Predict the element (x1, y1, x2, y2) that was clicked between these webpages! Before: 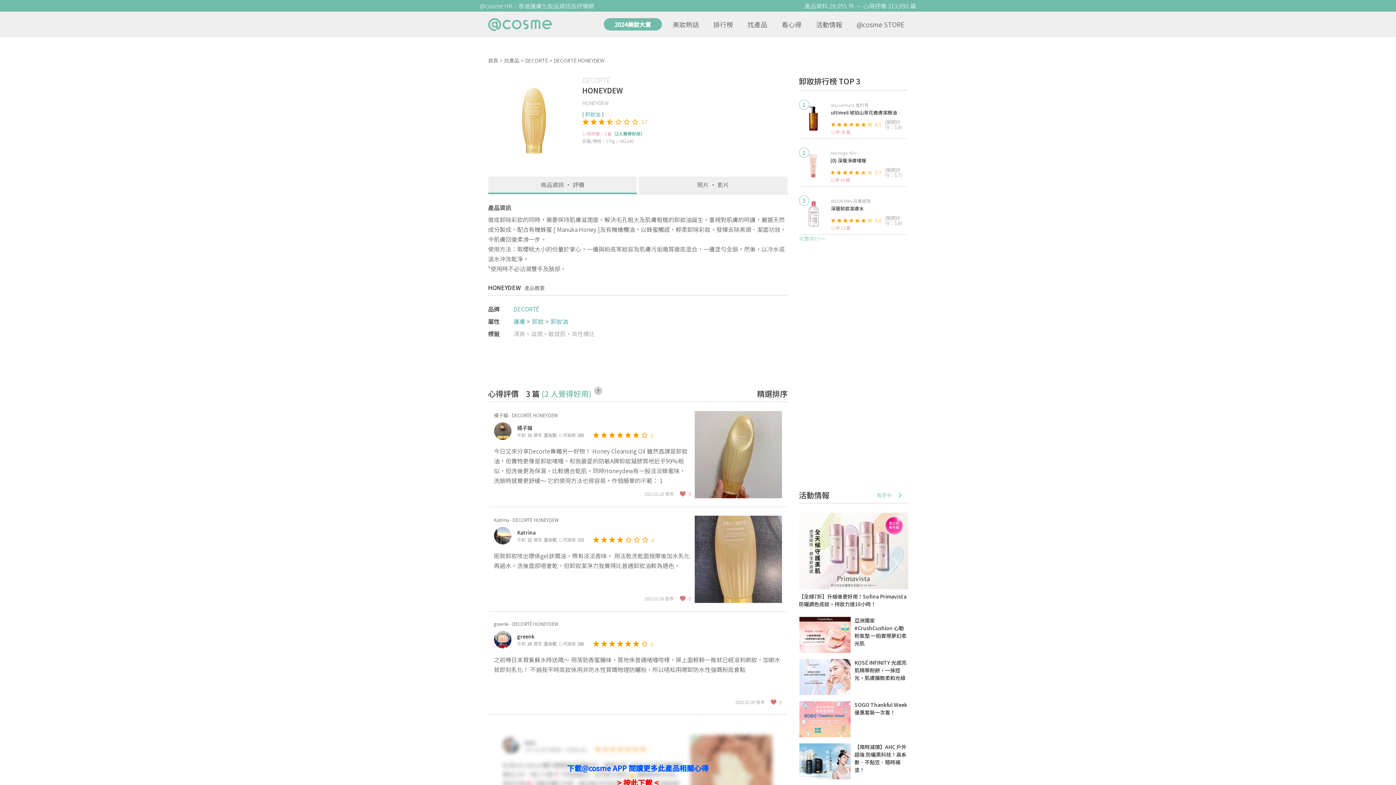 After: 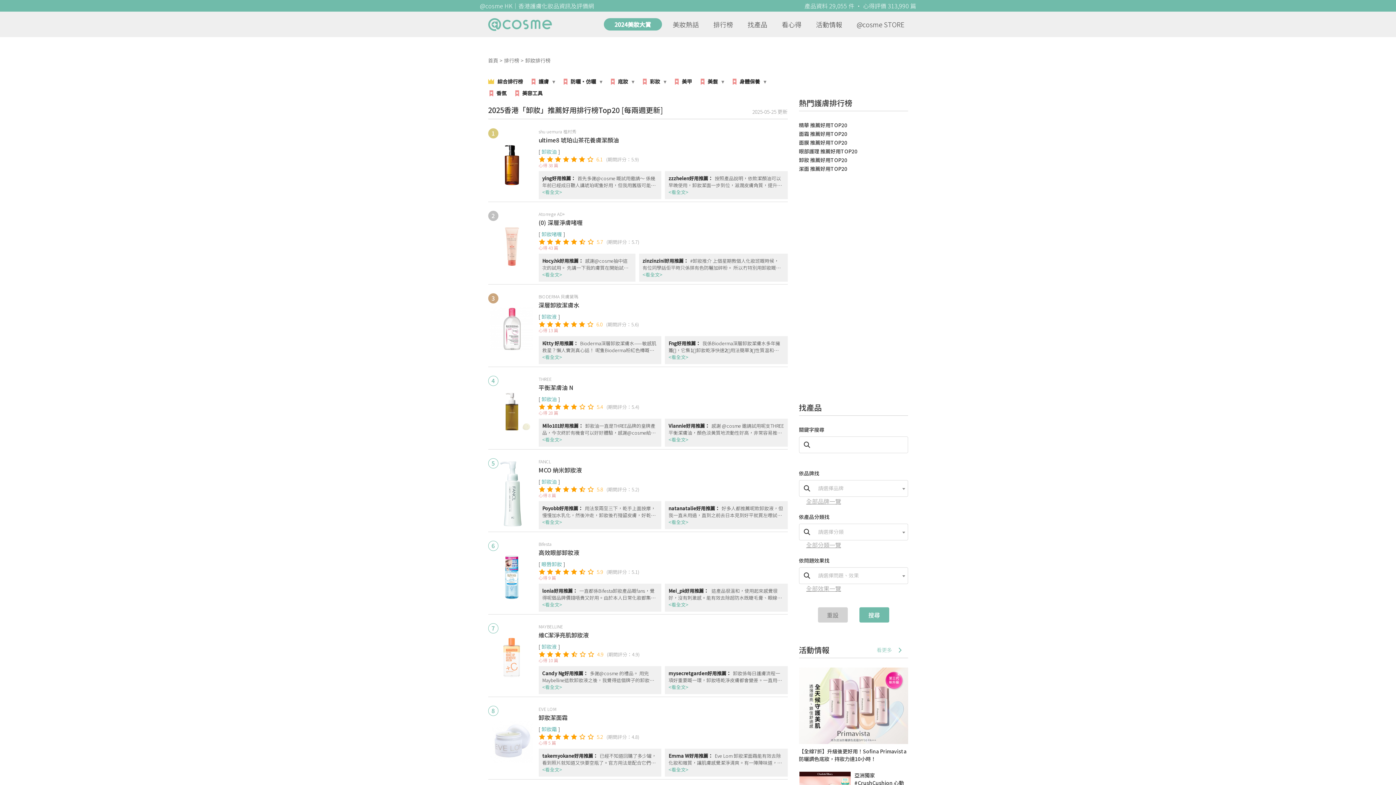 Action: label: 完整排行>> bbox: (799, 234, 825, 242)